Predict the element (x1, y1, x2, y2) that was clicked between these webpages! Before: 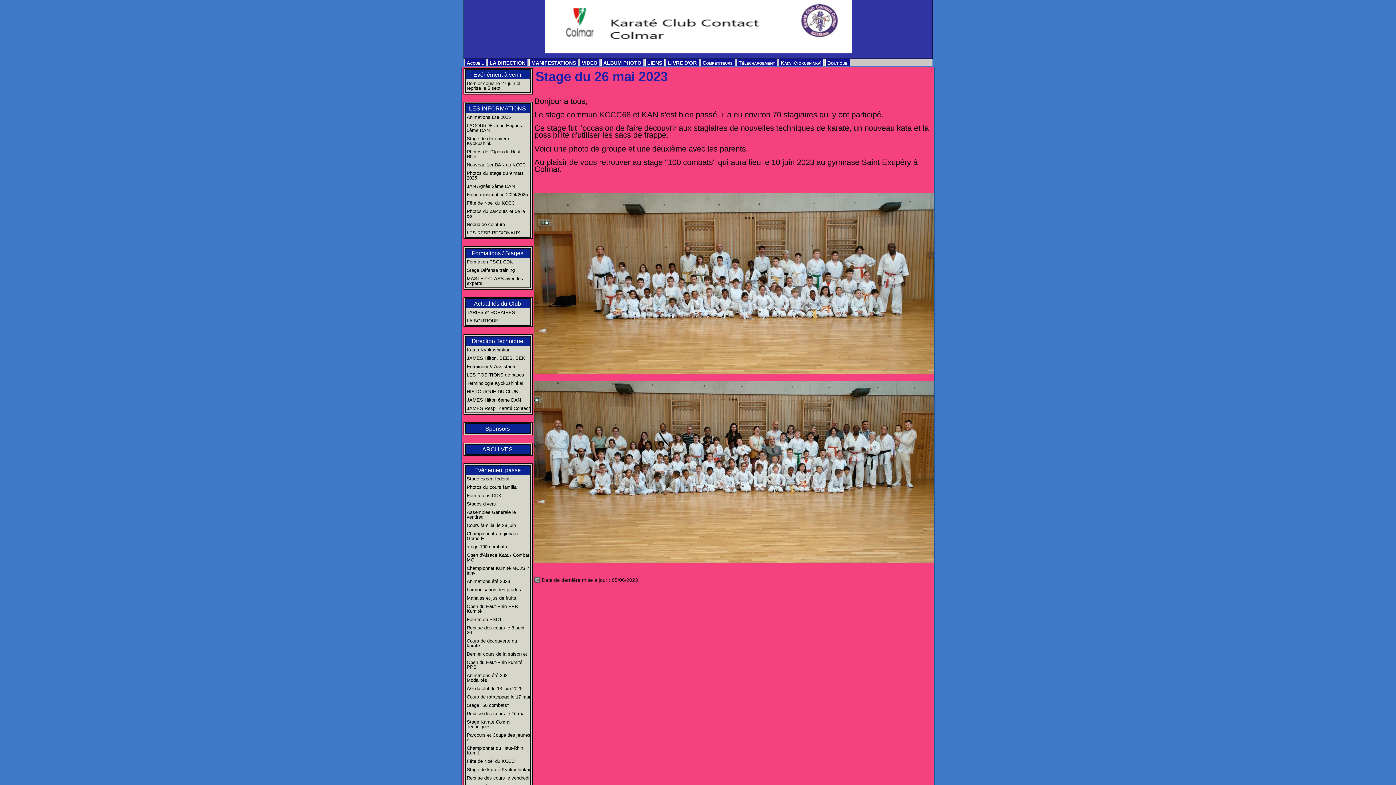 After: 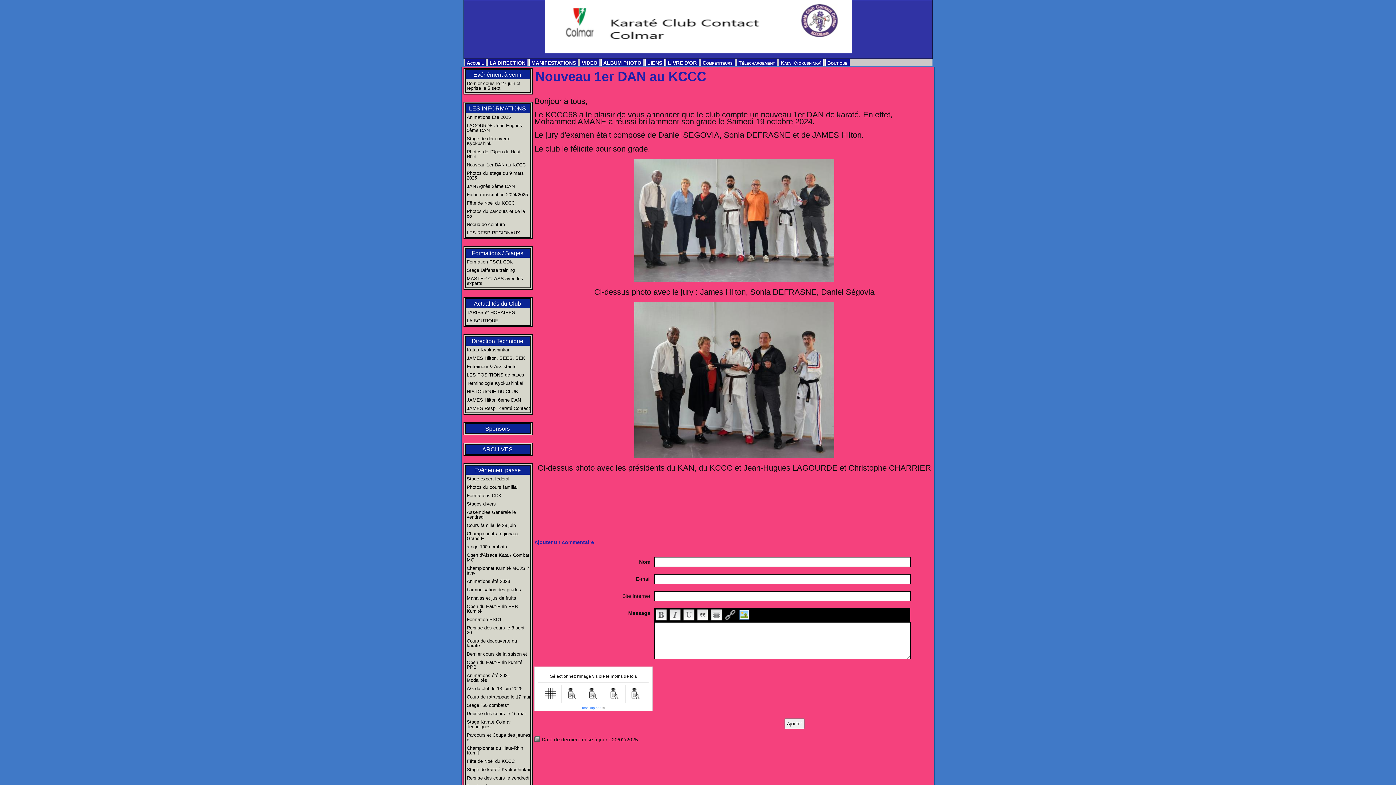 Action: label: Nouveau 1er DAN au KCCC bbox: (465, 160, 530, 169)